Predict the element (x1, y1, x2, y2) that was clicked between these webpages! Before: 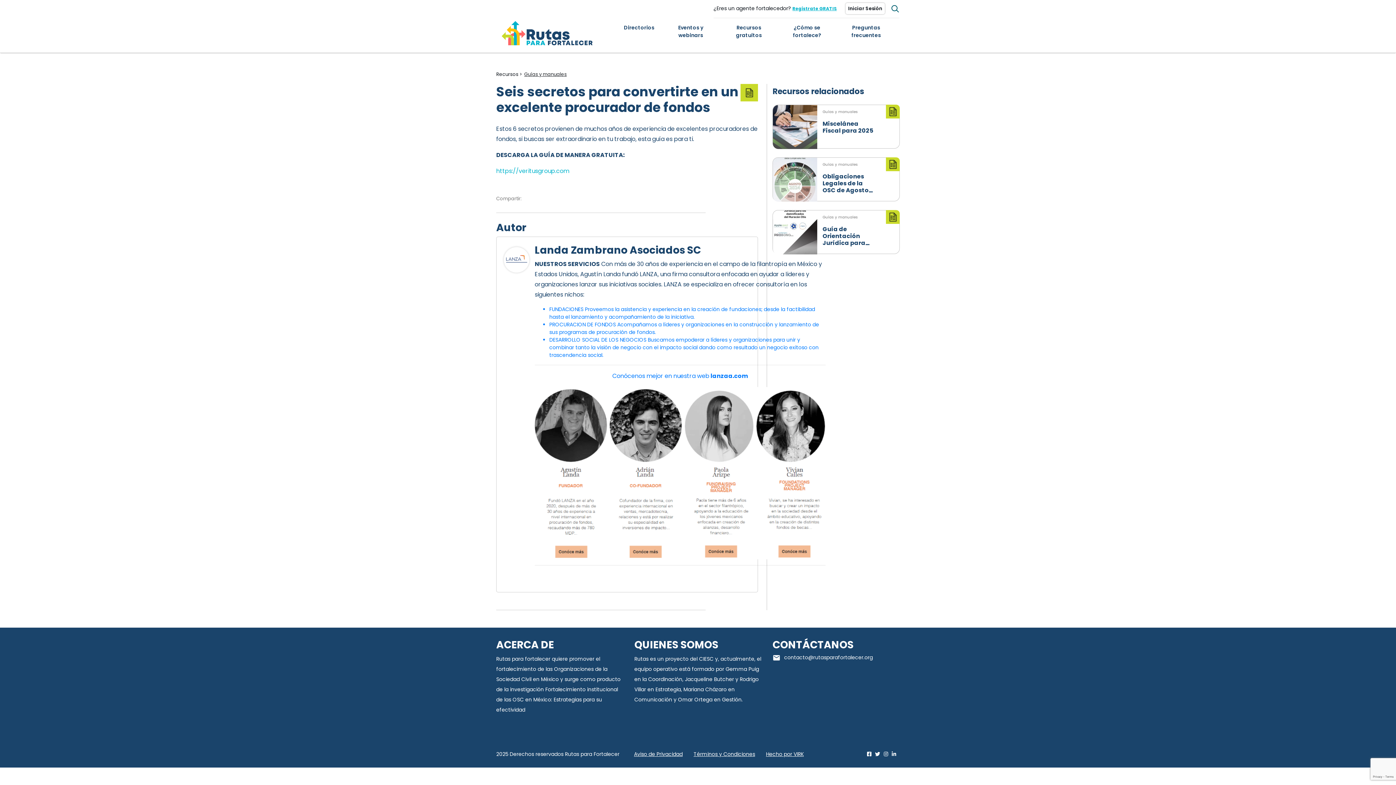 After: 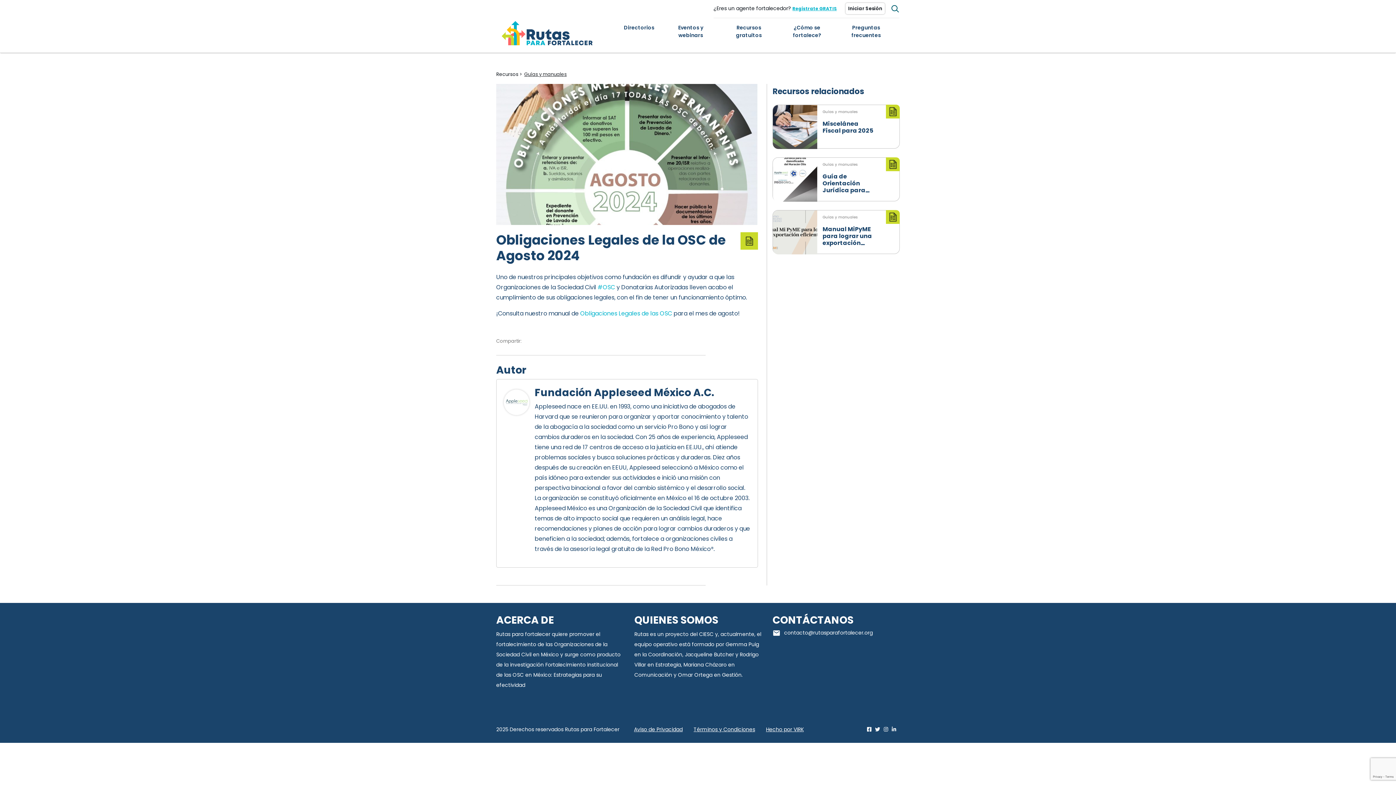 Action: label: Obligaciones Legales de la OSC de Agosto 2024 bbox: (822, 173, 880, 197)